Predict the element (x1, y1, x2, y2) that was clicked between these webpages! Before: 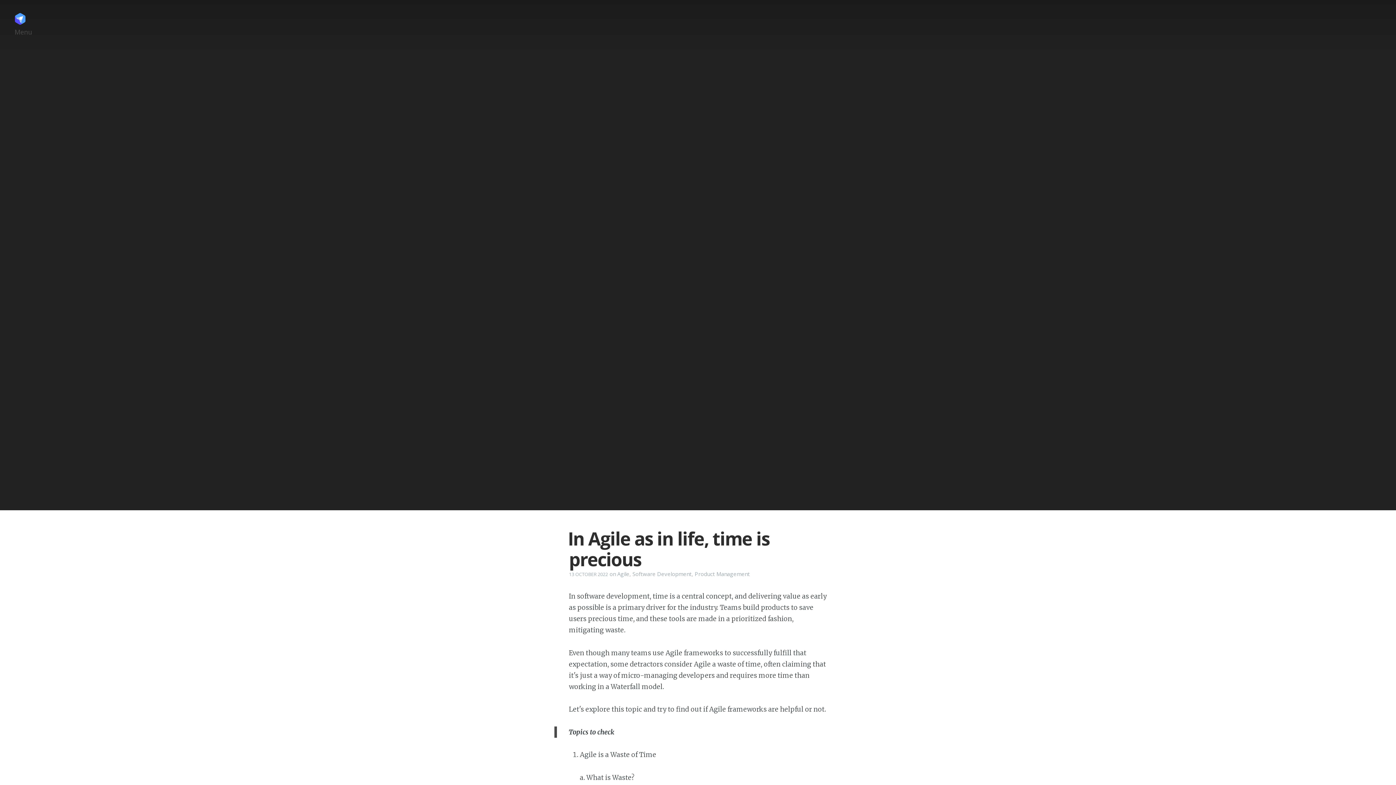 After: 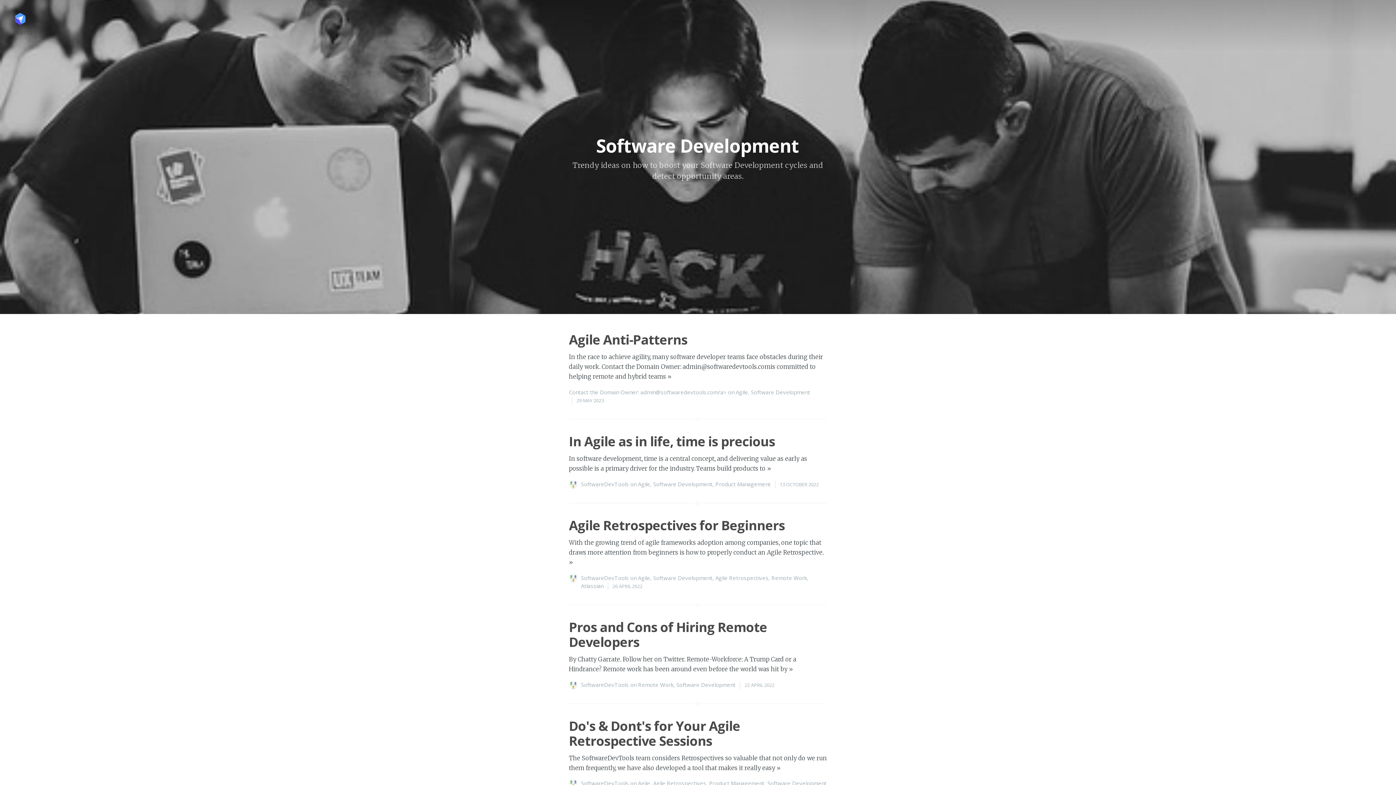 Action: label: Software Development bbox: (632, 570, 691, 577)